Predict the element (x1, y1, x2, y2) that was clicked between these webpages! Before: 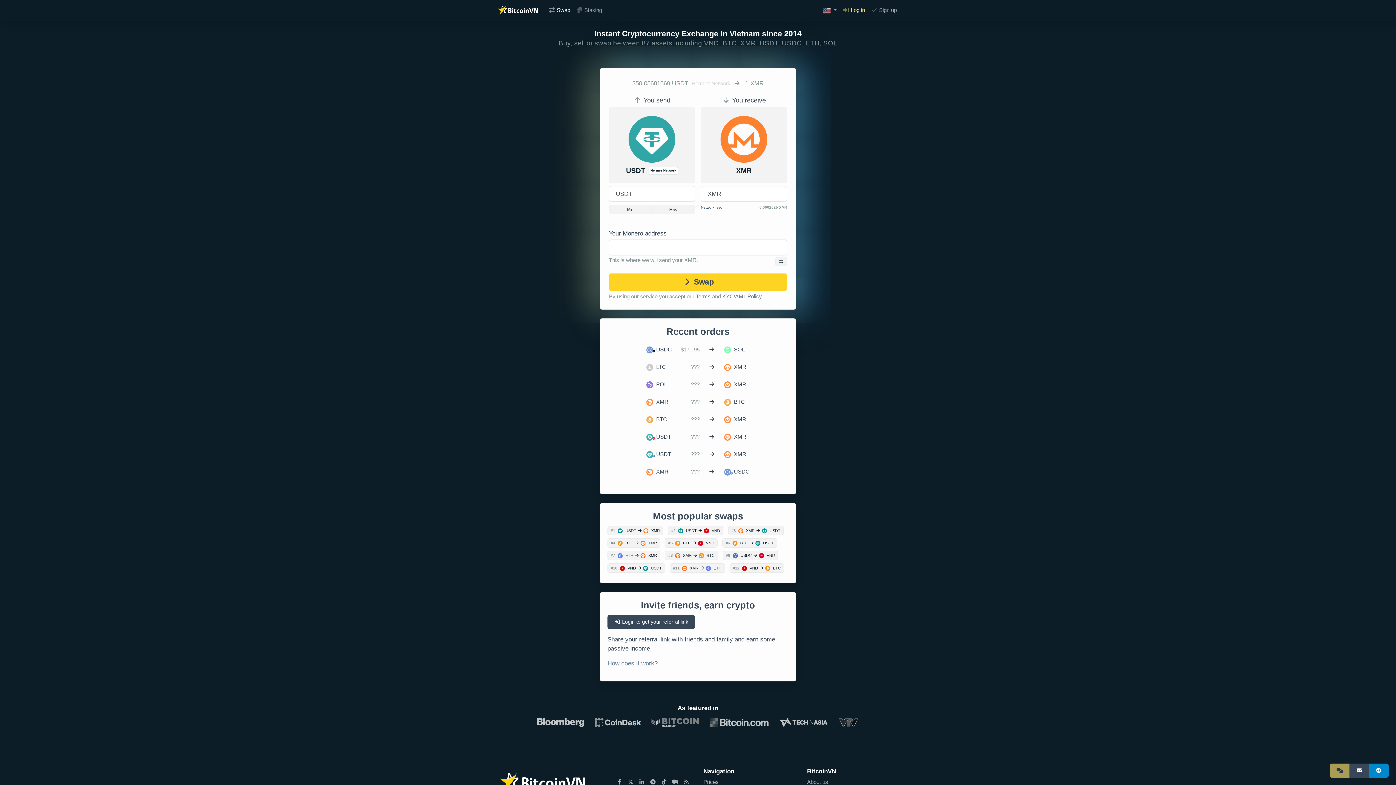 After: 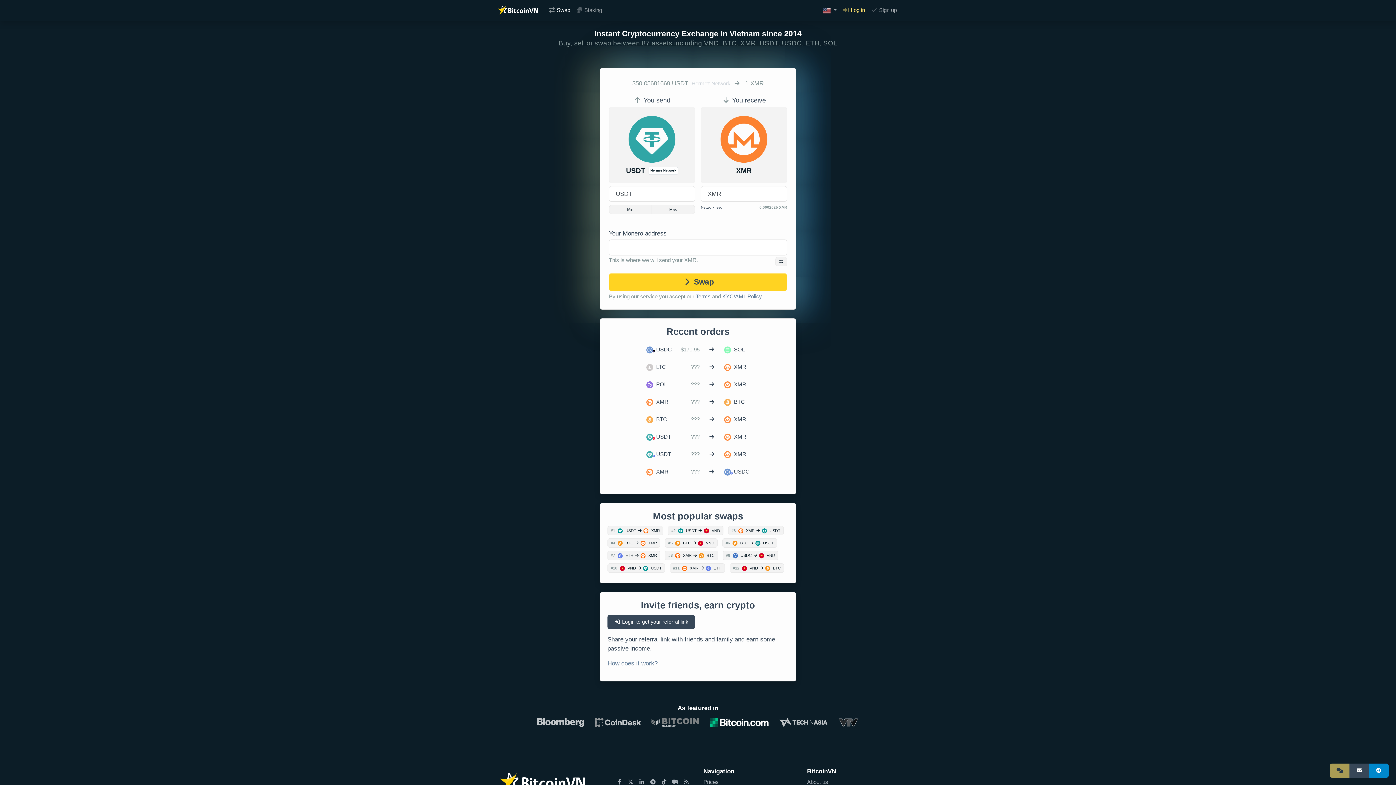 Action: bbox: (709, 719, 768, 726)